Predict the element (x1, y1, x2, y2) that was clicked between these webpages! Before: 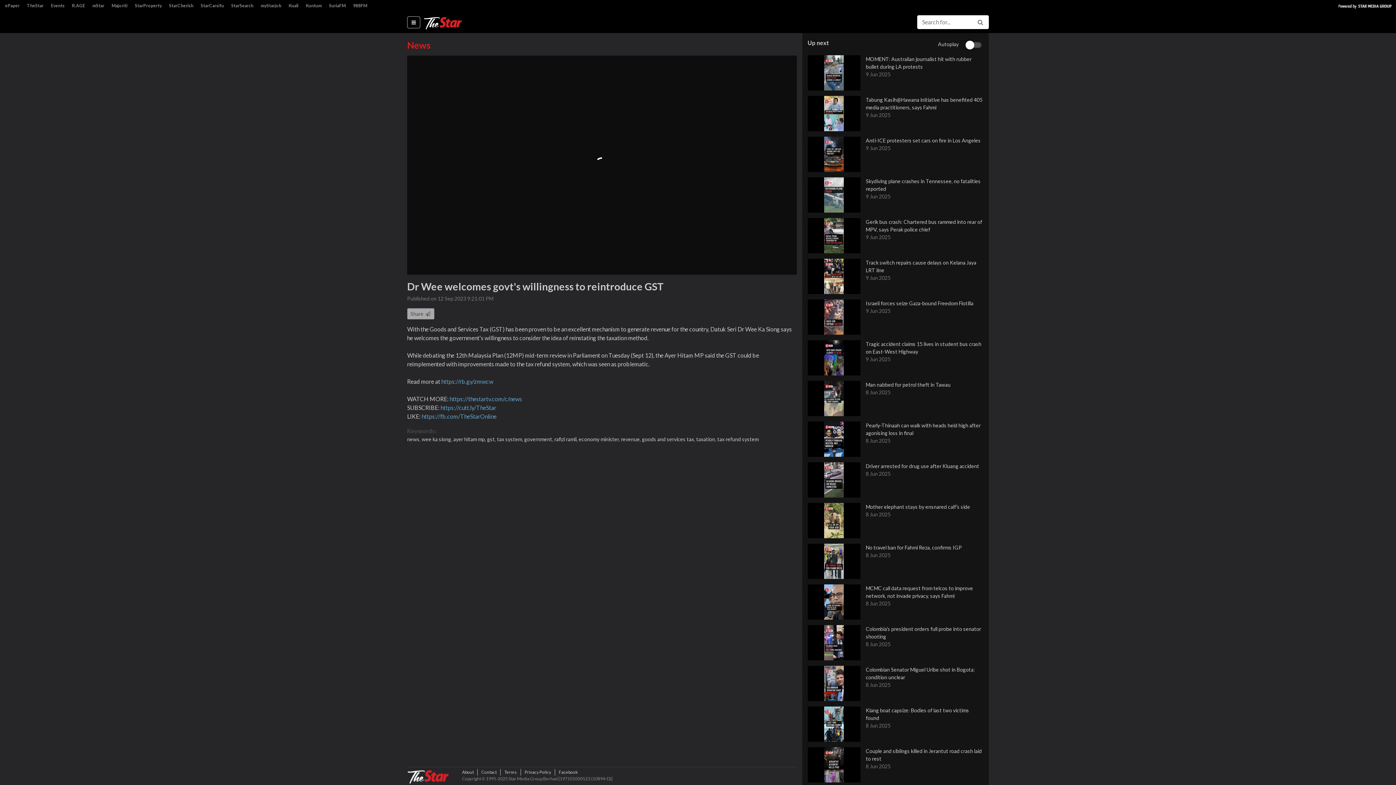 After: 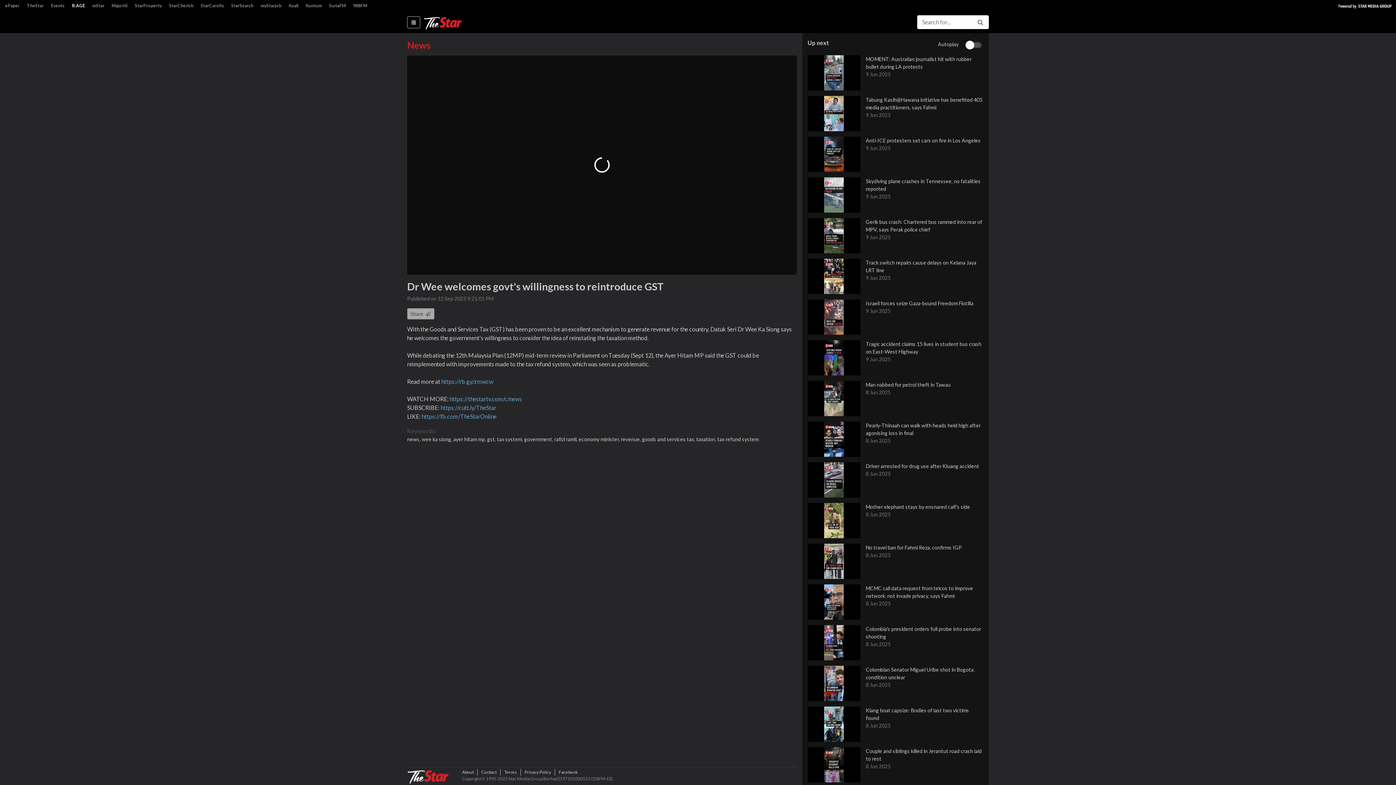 Action: bbox: (68, 1, 88, 10) label: R.AGE